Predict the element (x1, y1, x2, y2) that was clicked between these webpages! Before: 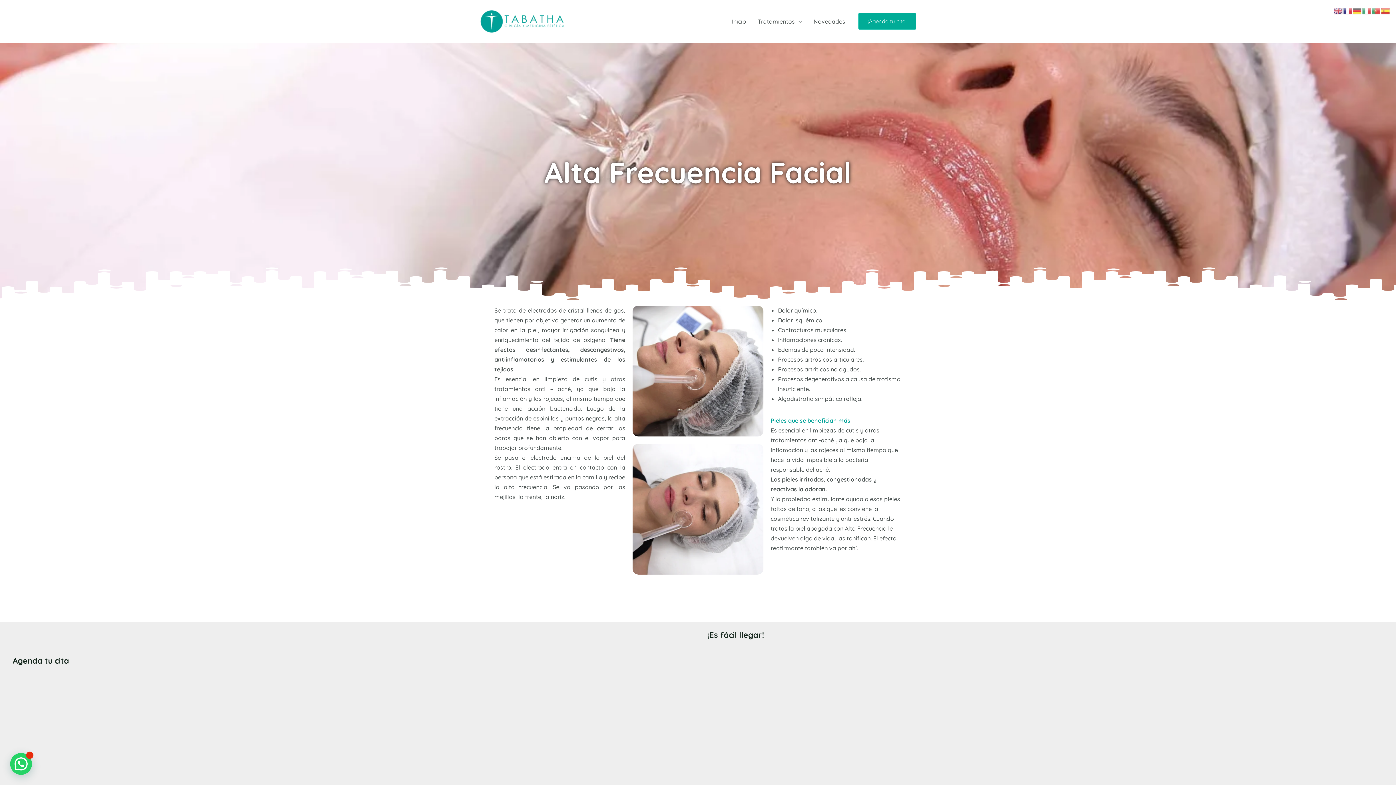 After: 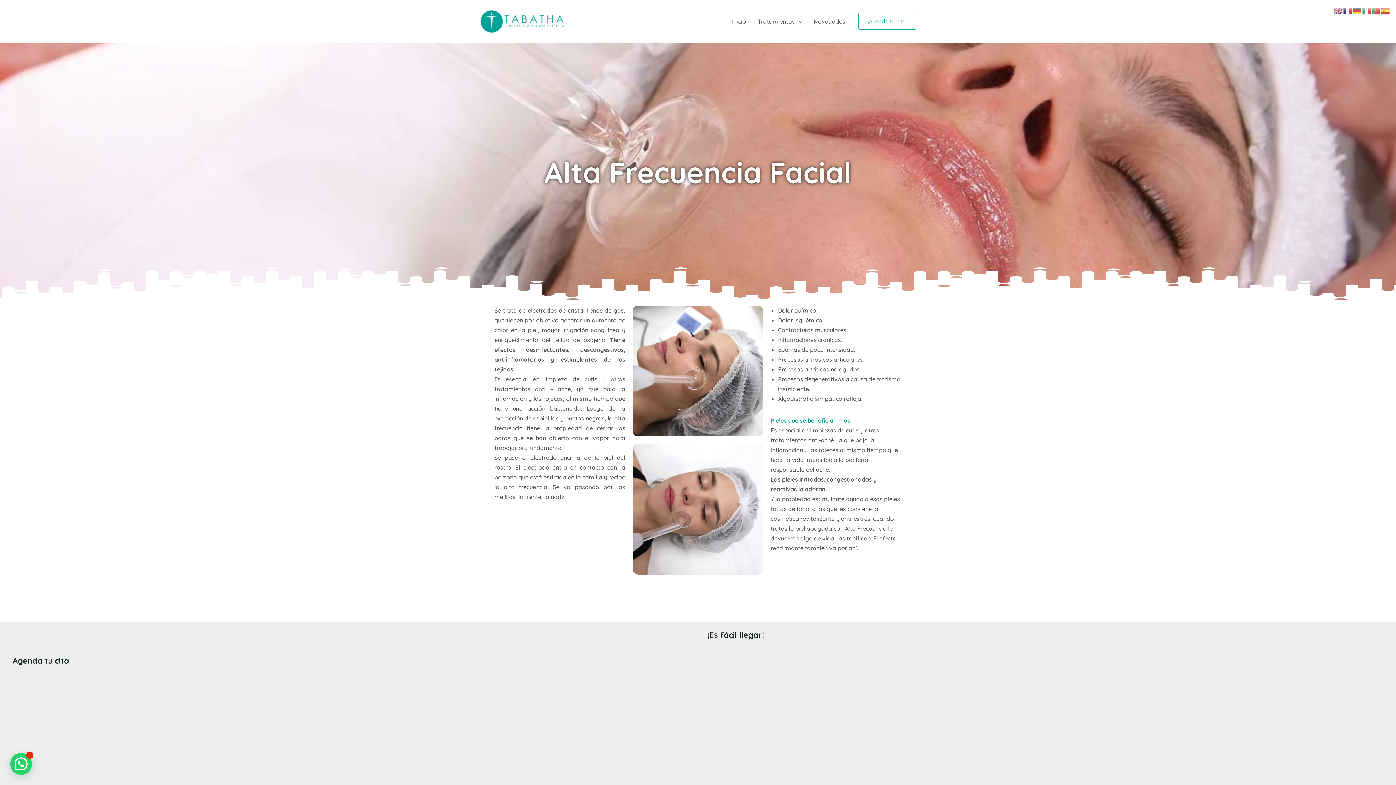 Action: bbox: (858, 12, 916, 29) label: ¡Agenda tu cita!